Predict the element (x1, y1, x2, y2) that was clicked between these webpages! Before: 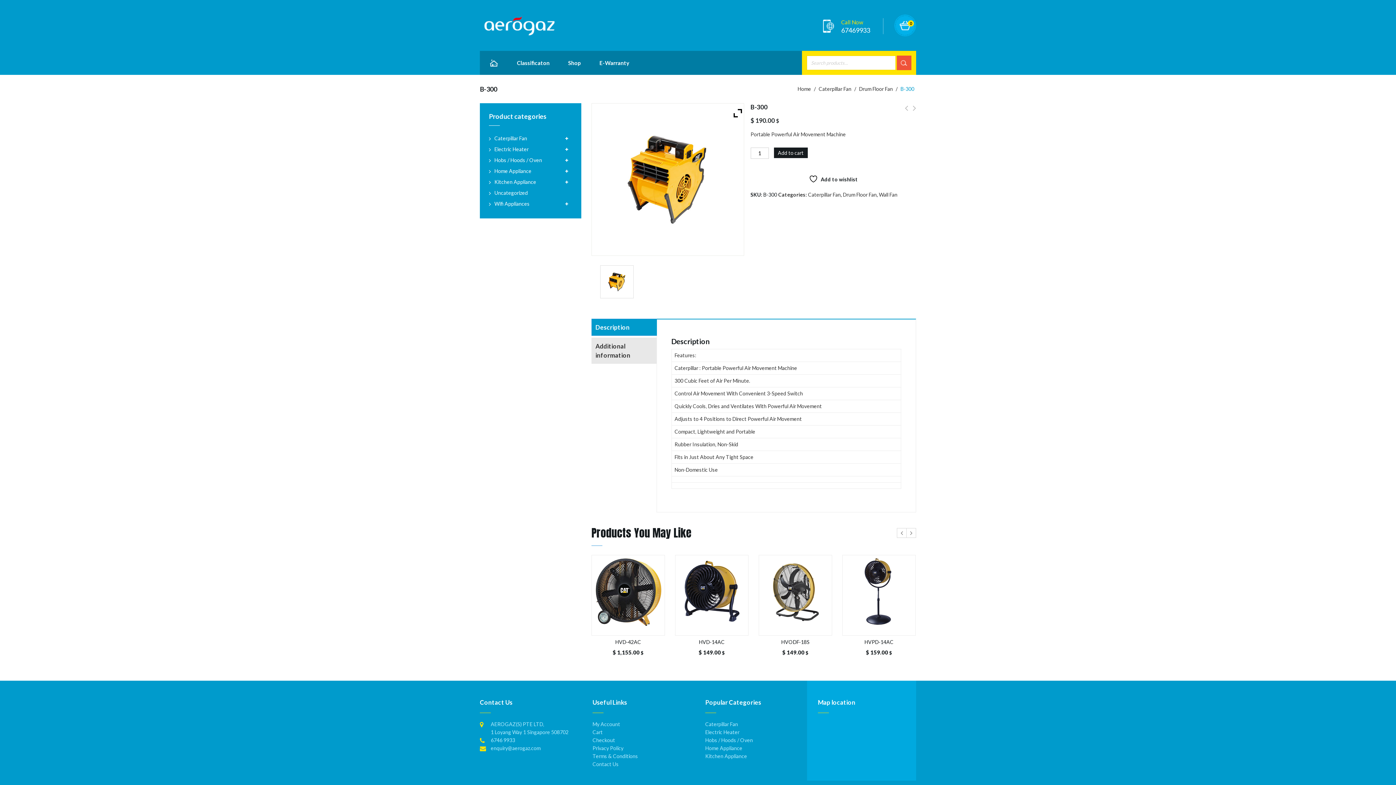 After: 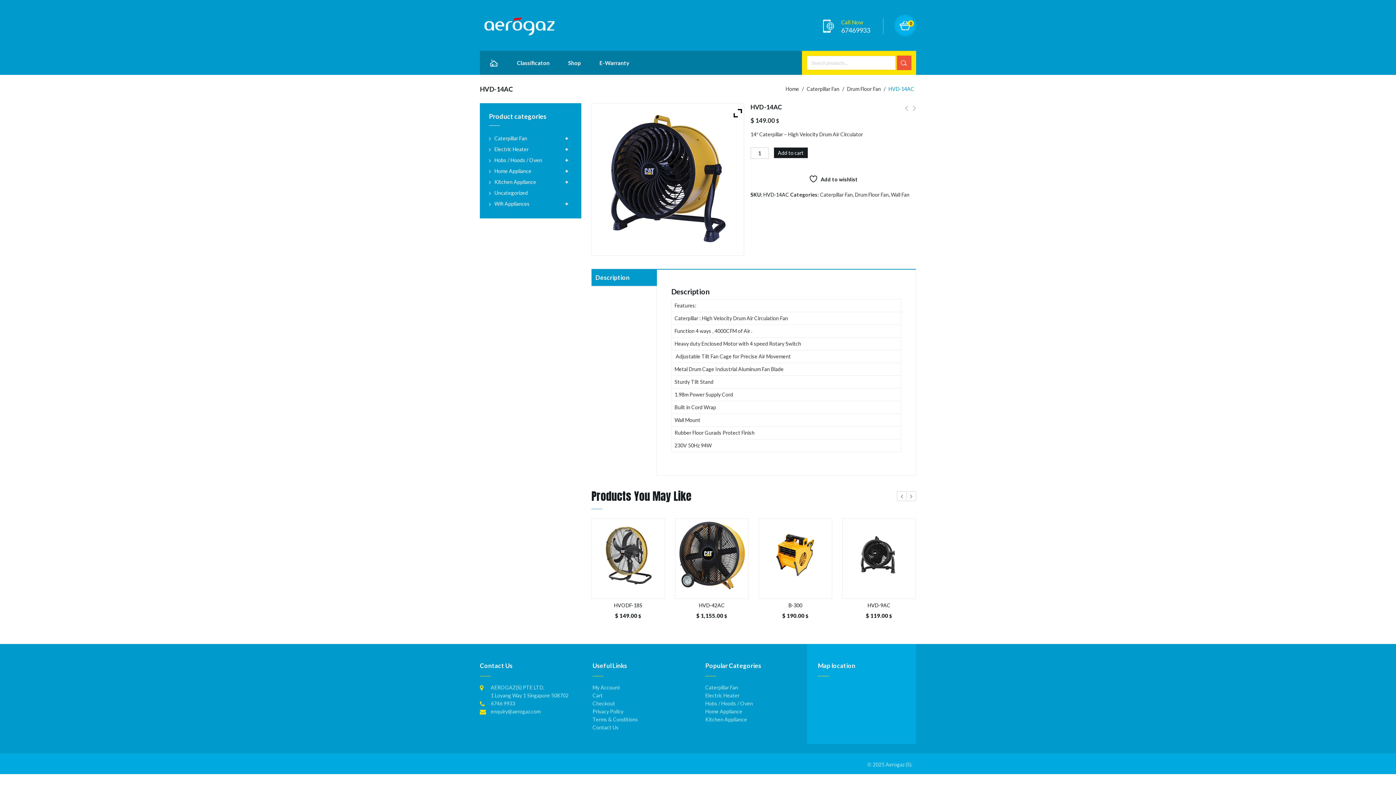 Action: bbox: (675, 555, 748, 635)